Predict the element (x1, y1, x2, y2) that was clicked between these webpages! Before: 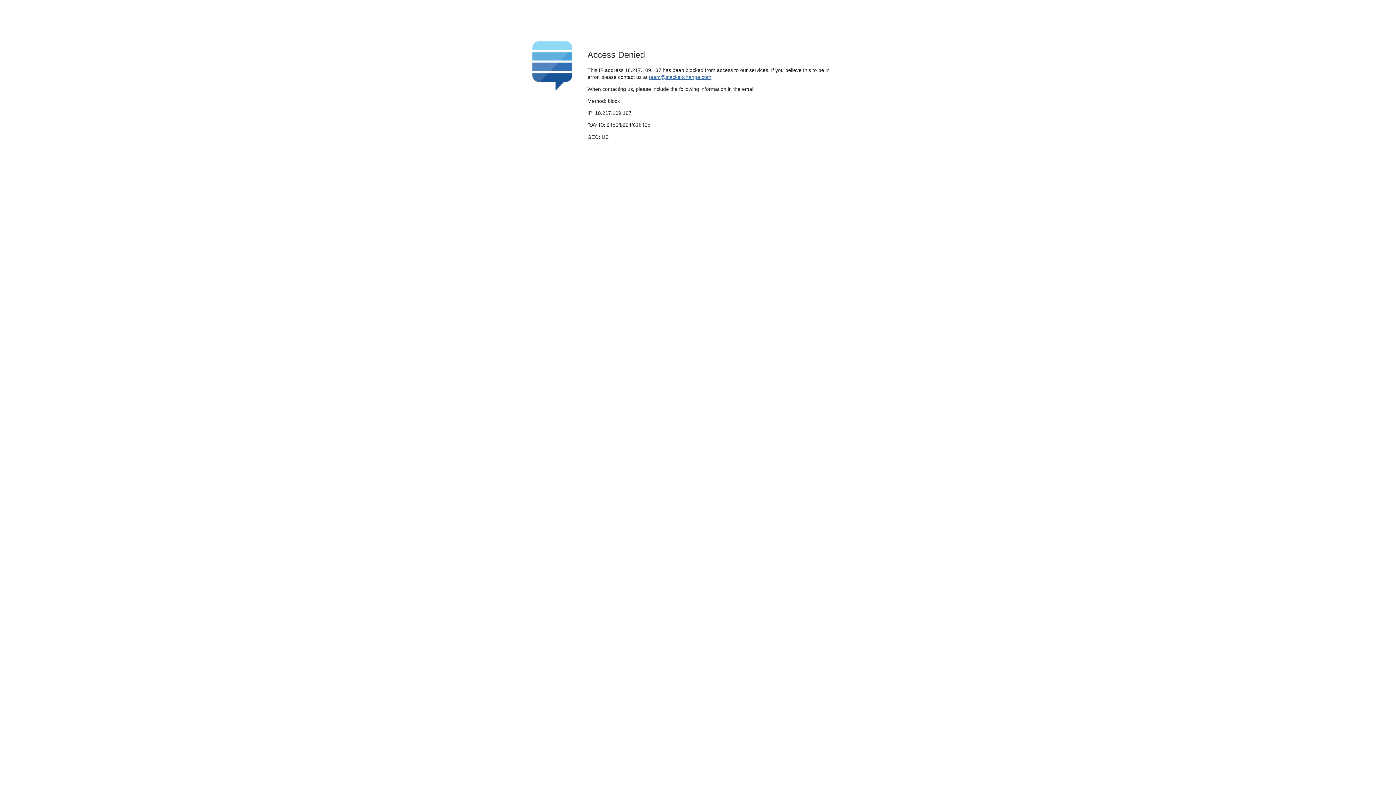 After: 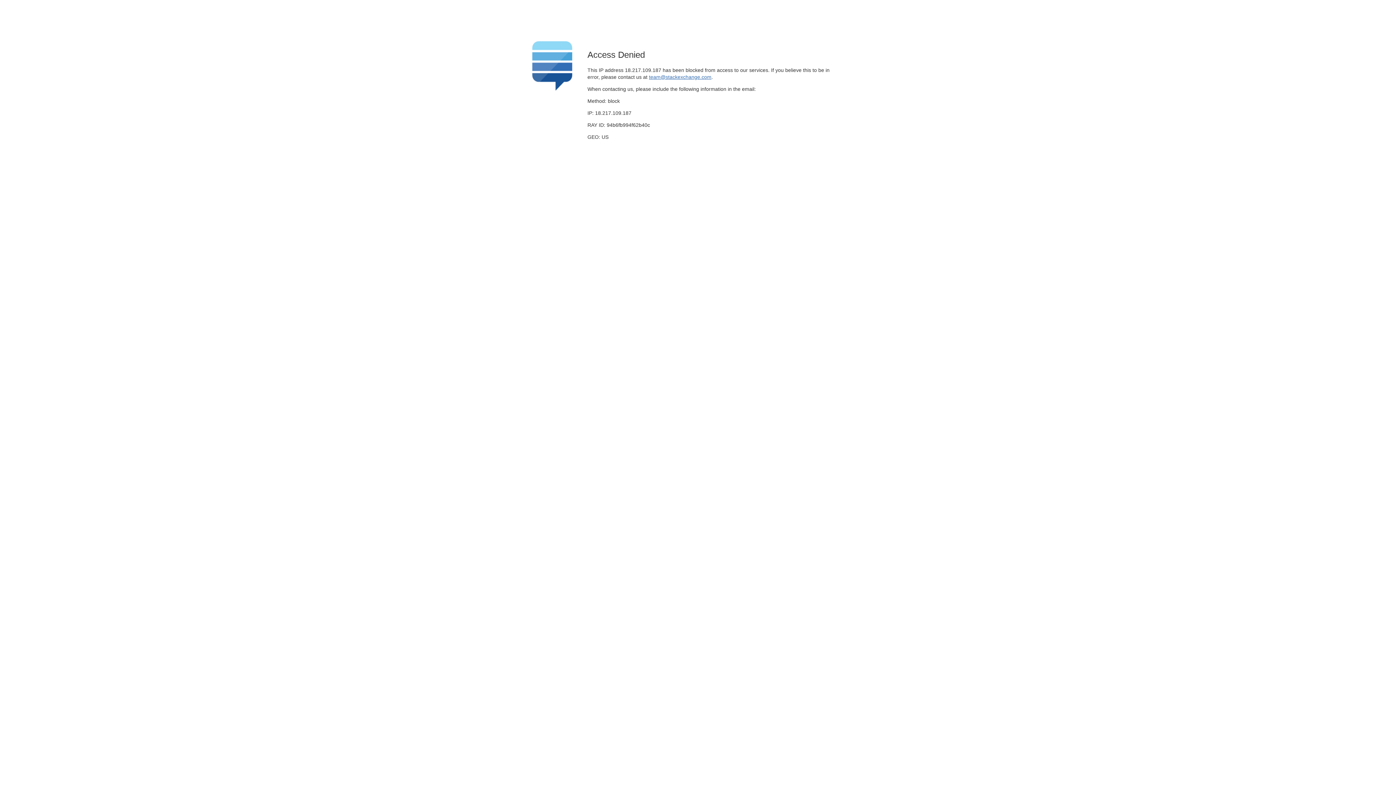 Action: label: team@stackexchange.com bbox: (649, 74, 711, 79)